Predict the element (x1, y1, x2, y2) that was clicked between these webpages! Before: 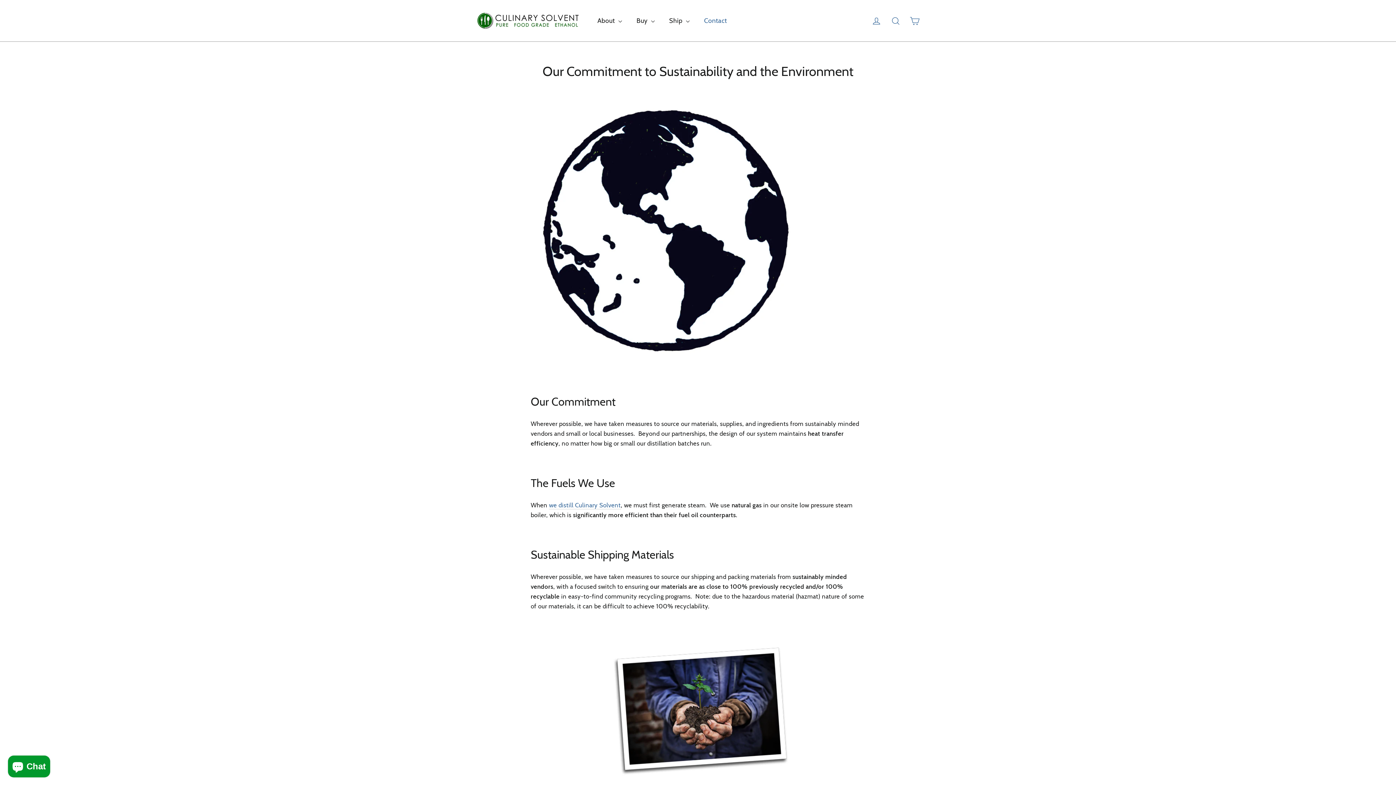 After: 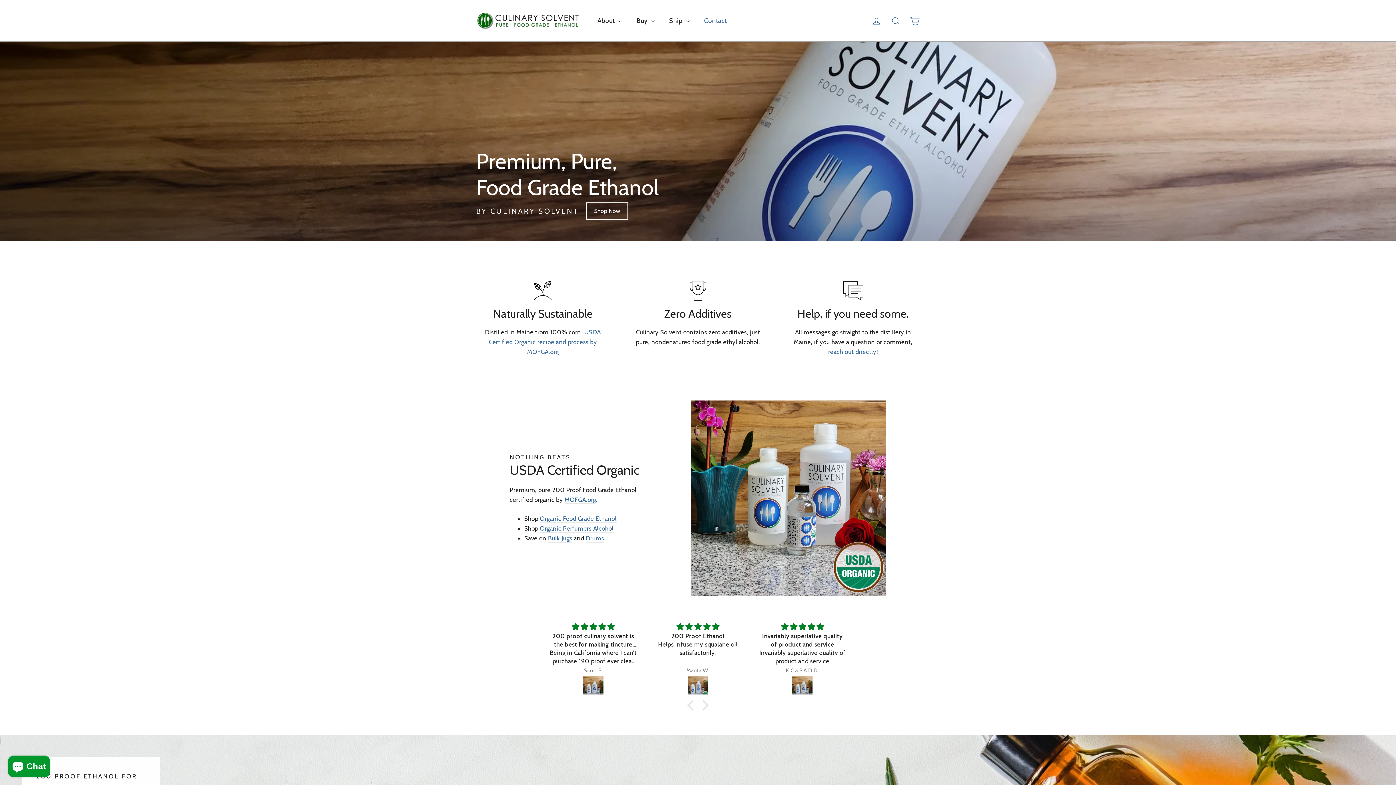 Action: bbox: (476, 12, 580, 29)